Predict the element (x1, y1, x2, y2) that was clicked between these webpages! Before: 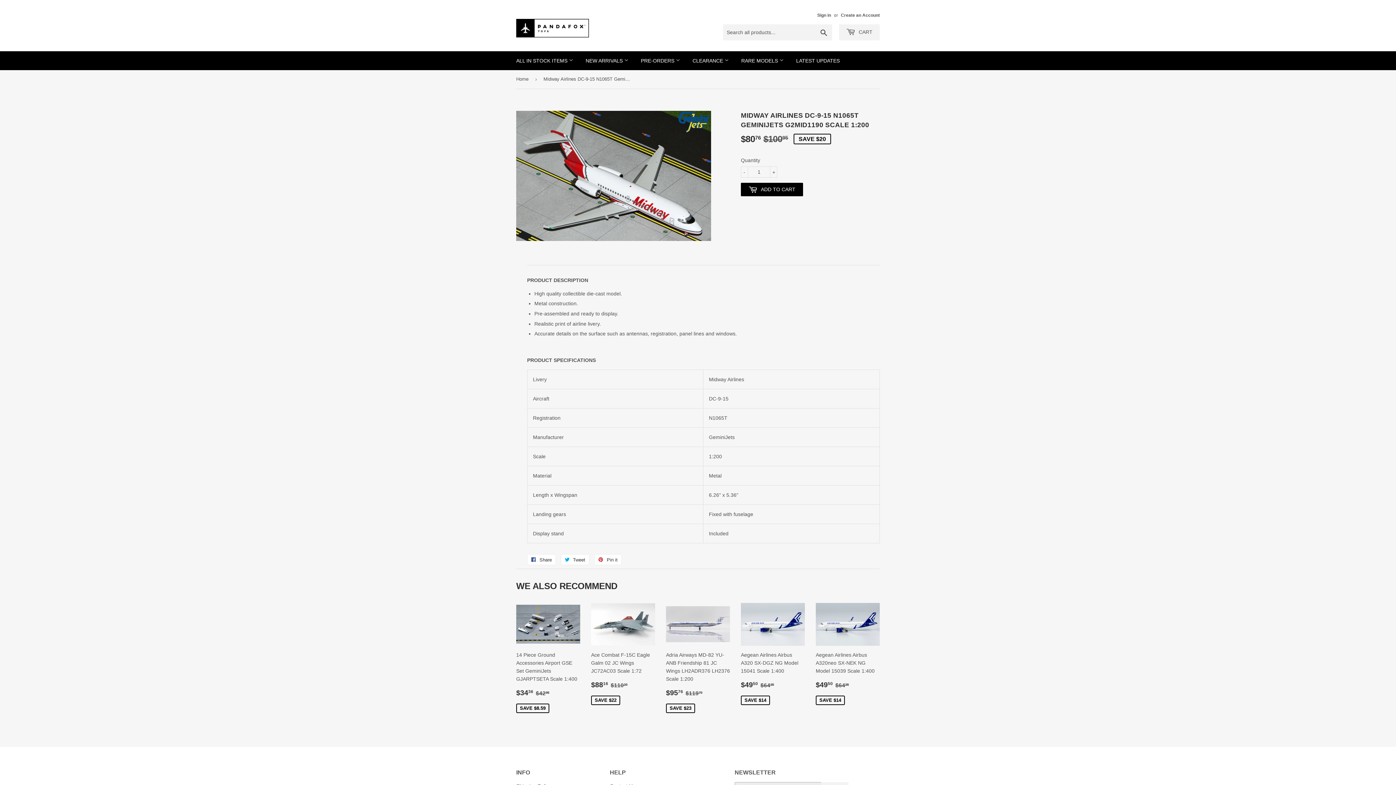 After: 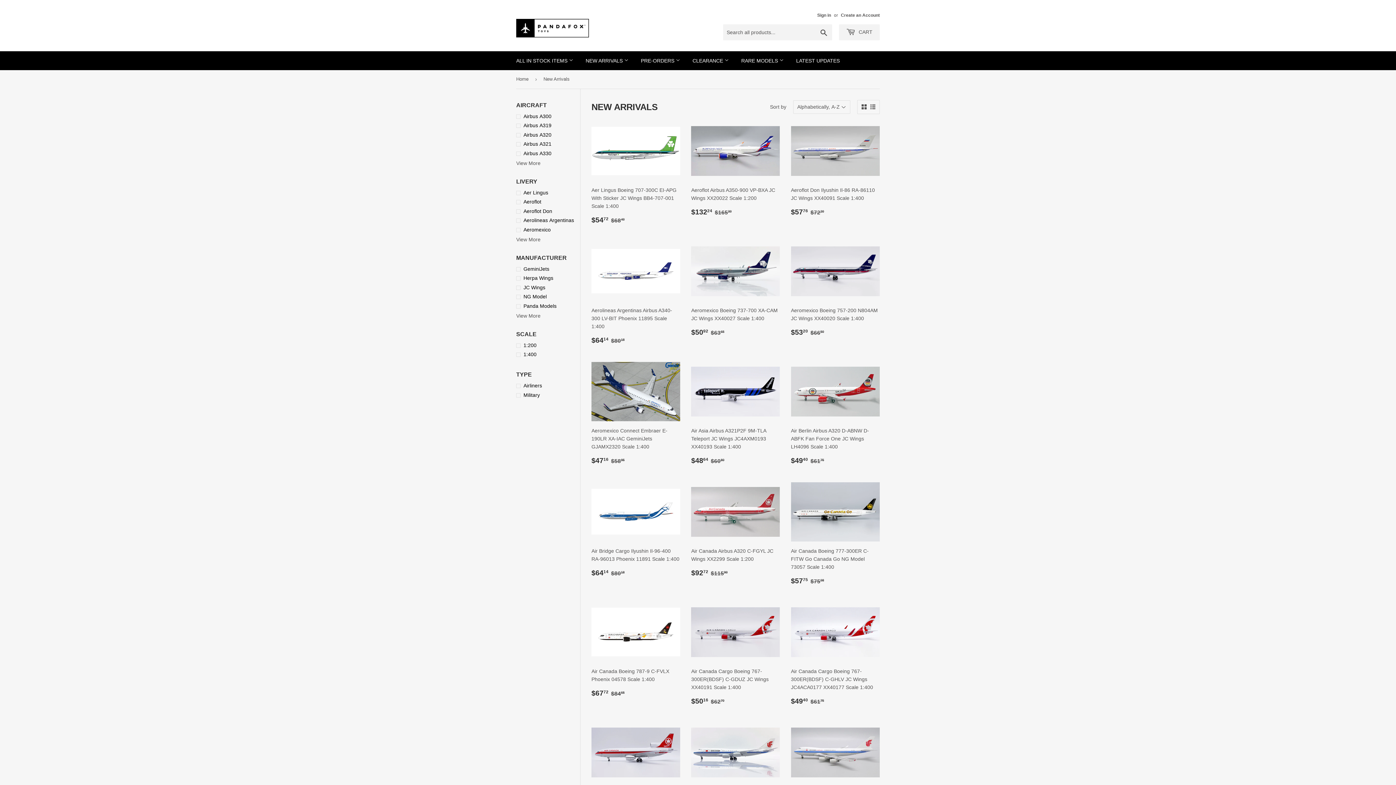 Action: bbox: (580, 51, 634, 70) label: NEW ARRIVALS 